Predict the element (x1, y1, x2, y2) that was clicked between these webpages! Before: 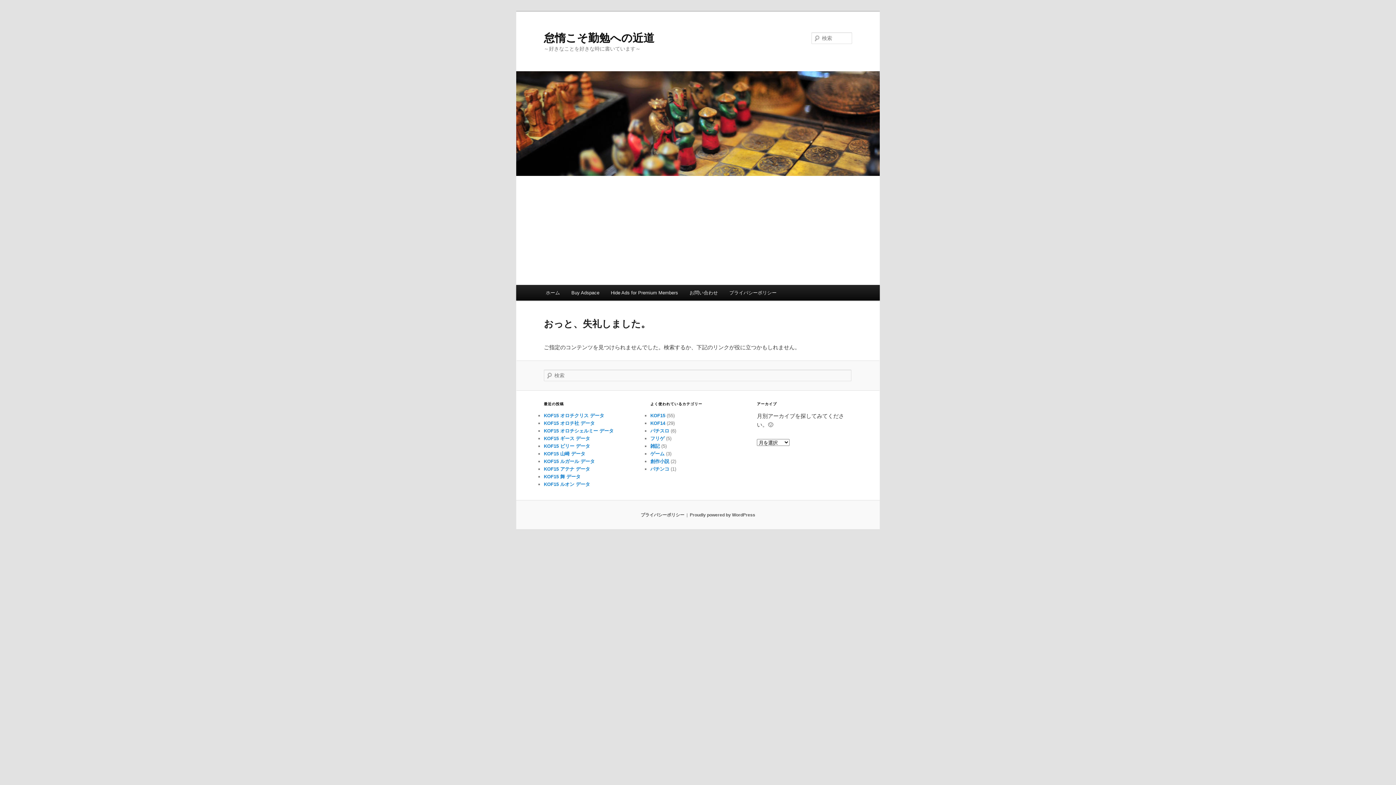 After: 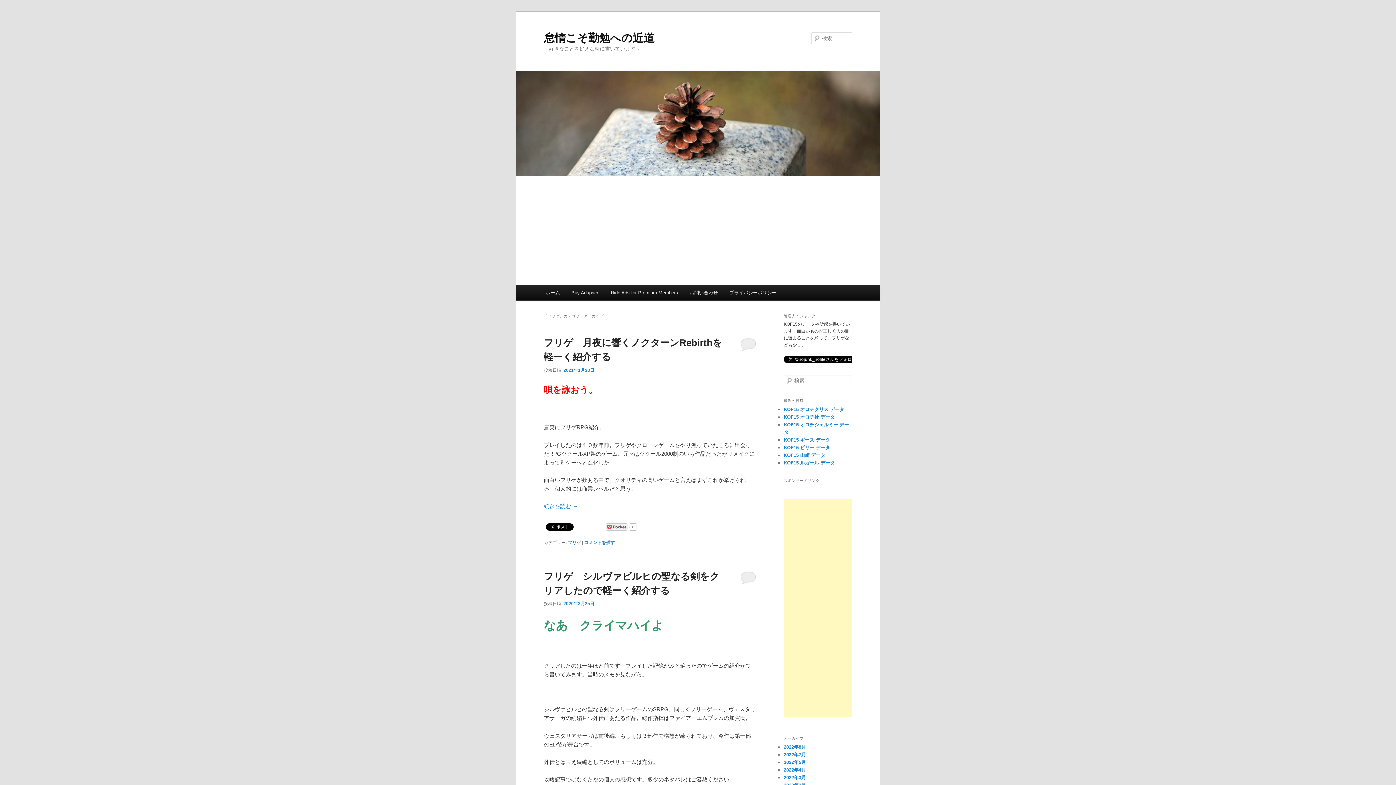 Action: label: フリゲ bbox: (650, 436, 664, 441)